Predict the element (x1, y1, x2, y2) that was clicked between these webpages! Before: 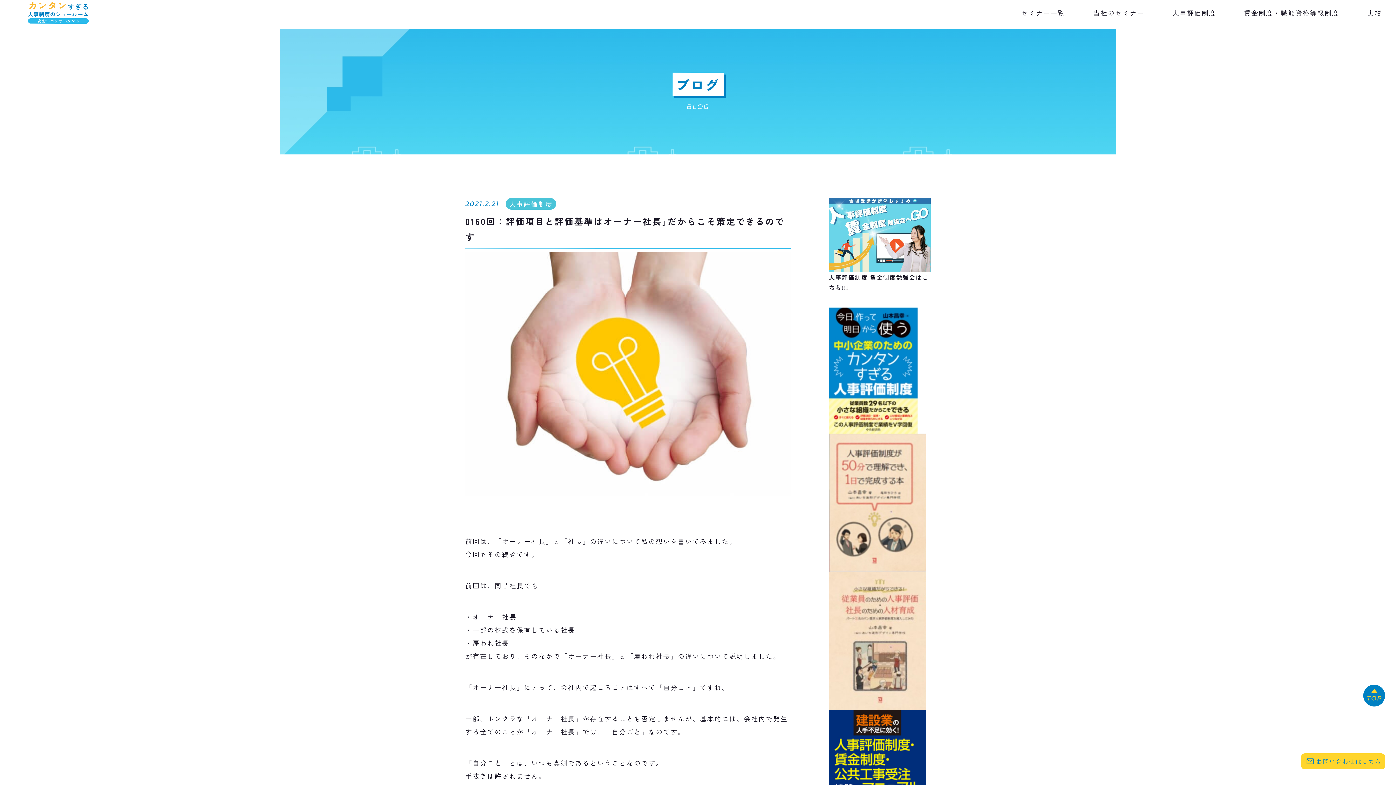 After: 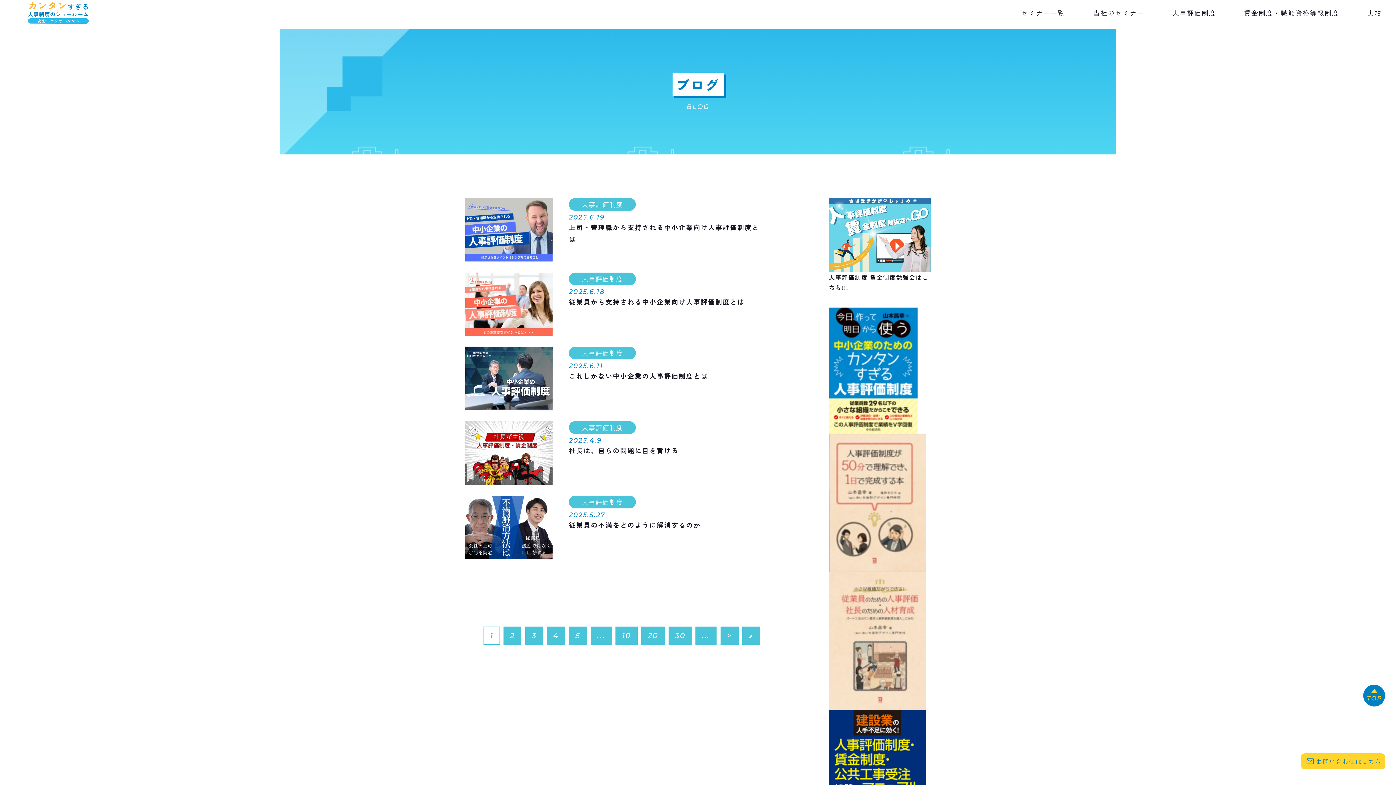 Action: bbox: (505, 198, 556, 209) label: 人事評価制度